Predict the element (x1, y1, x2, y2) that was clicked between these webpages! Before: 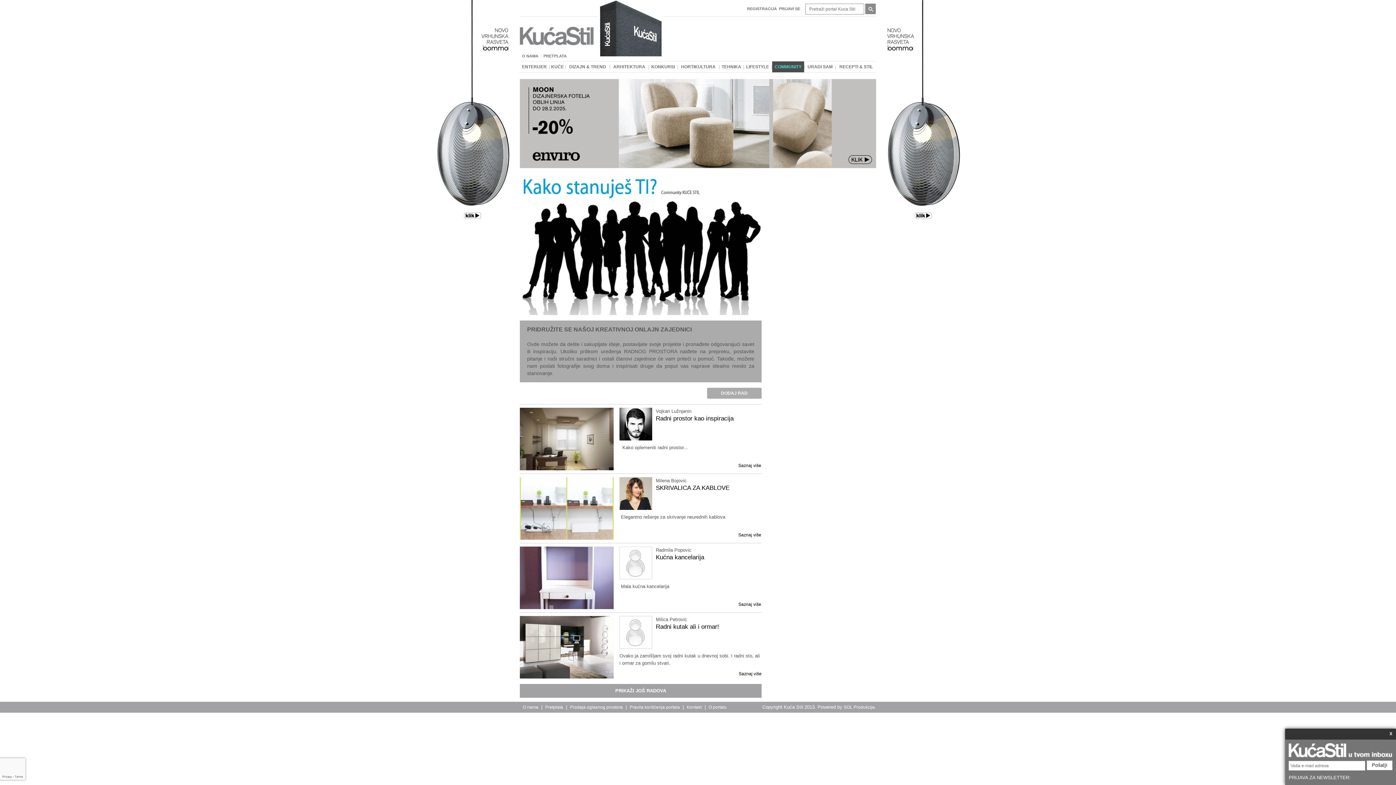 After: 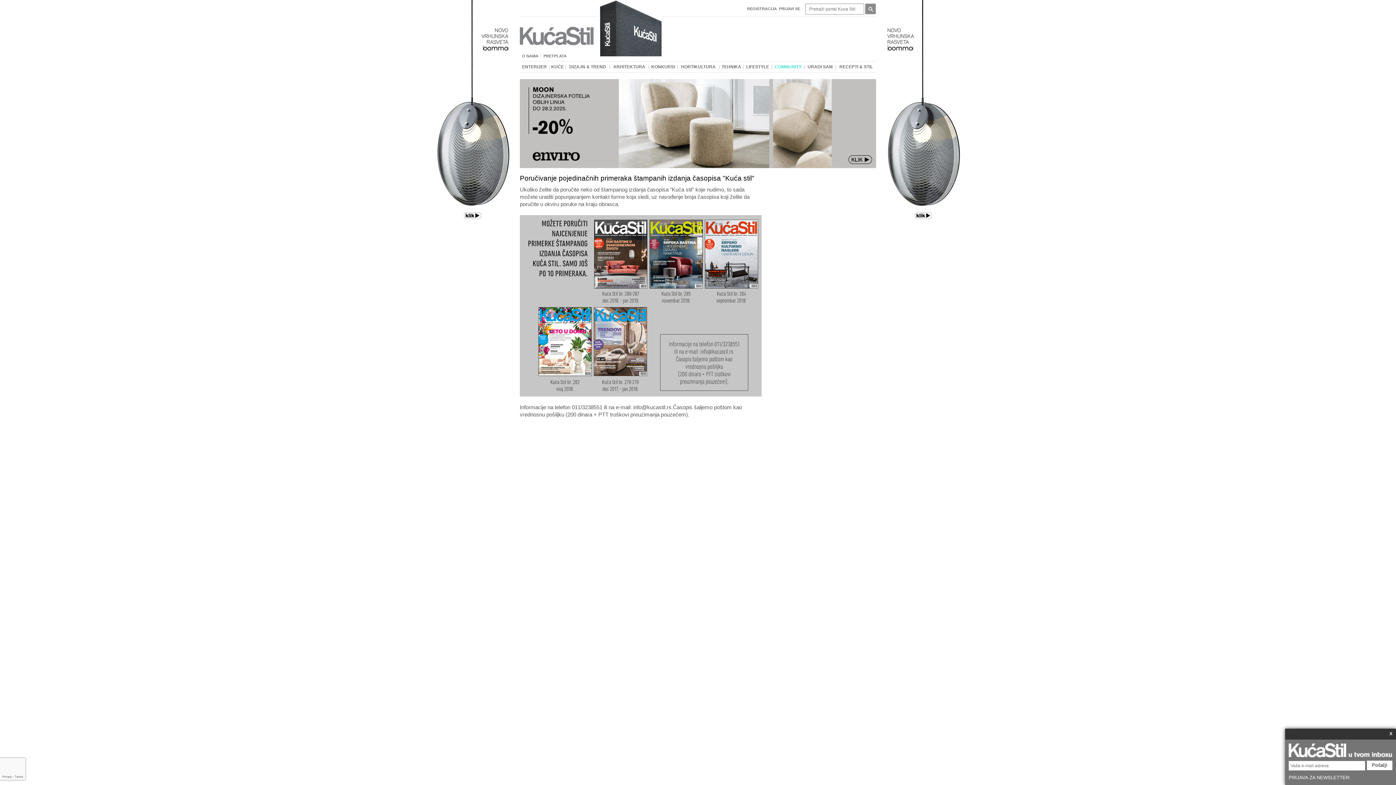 Action: bbox: (541, 50, 569, 61) label: PRETPLATA